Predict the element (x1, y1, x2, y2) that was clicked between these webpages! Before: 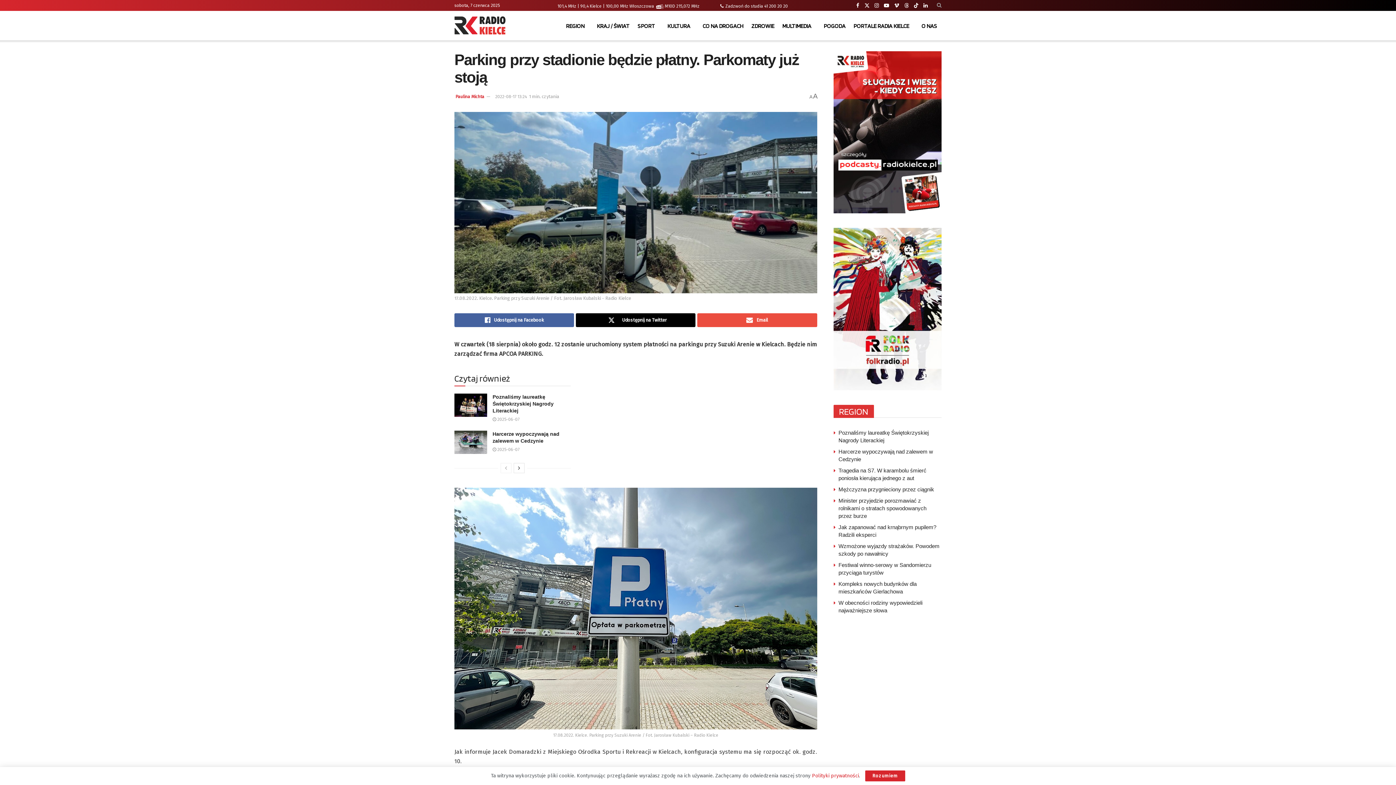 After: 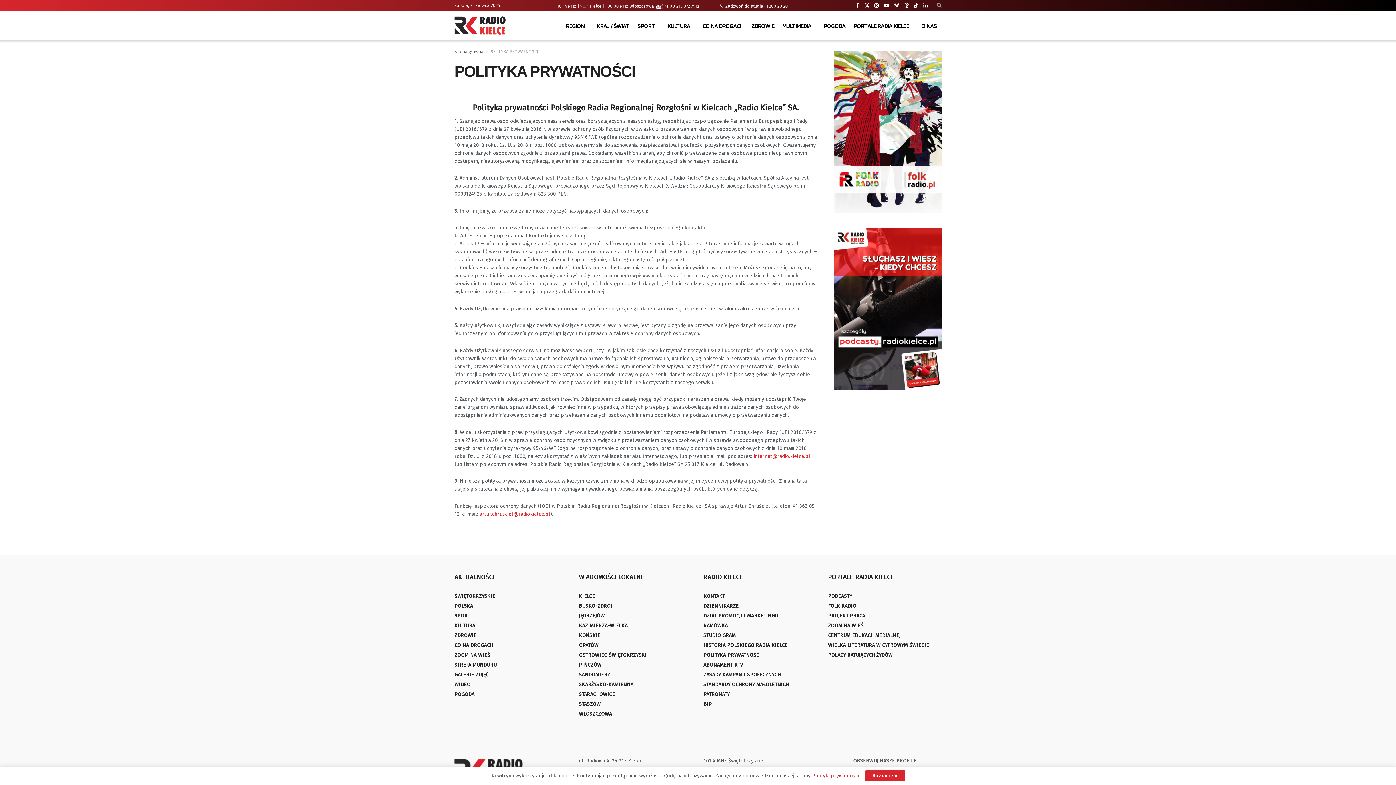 Action: bbox: (812, 773, 859, 779) label: Polityki prywatności